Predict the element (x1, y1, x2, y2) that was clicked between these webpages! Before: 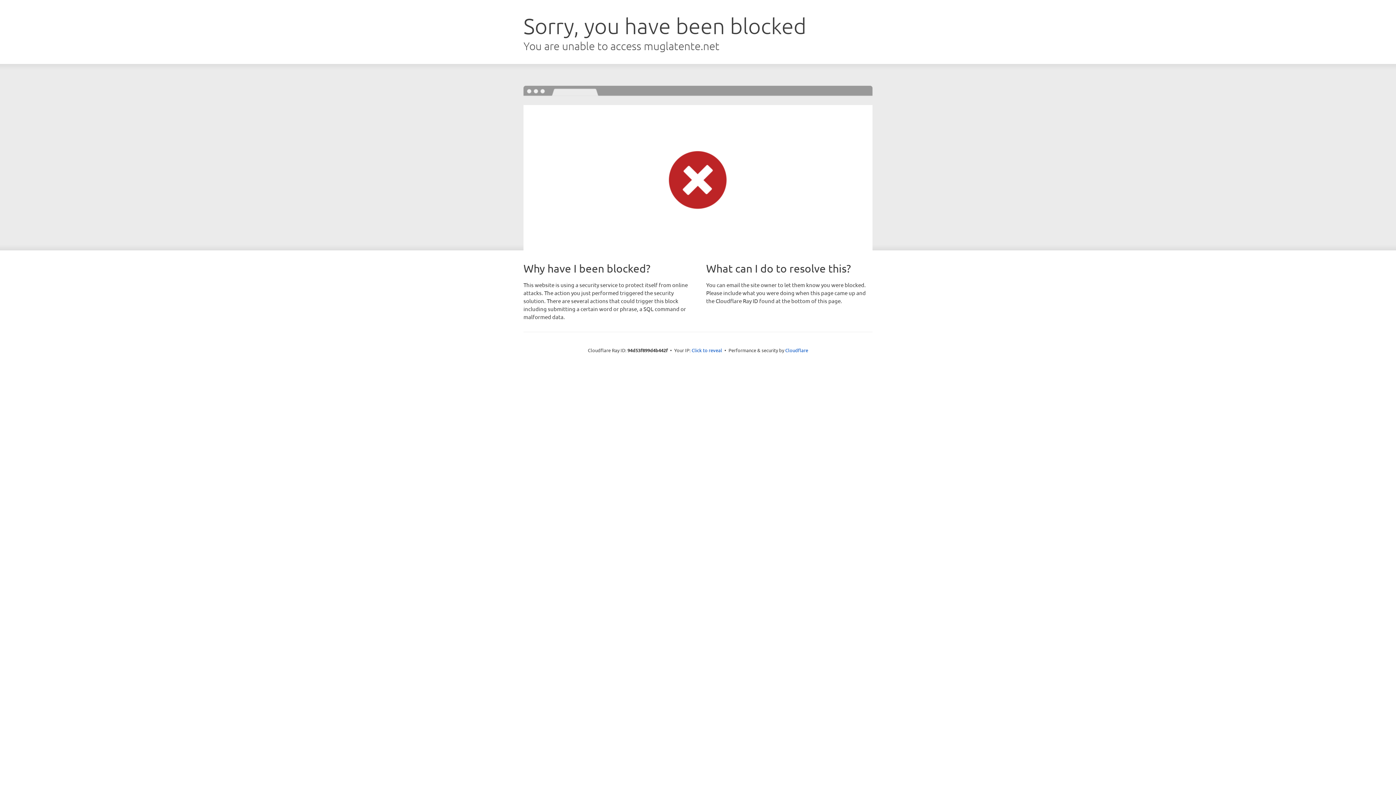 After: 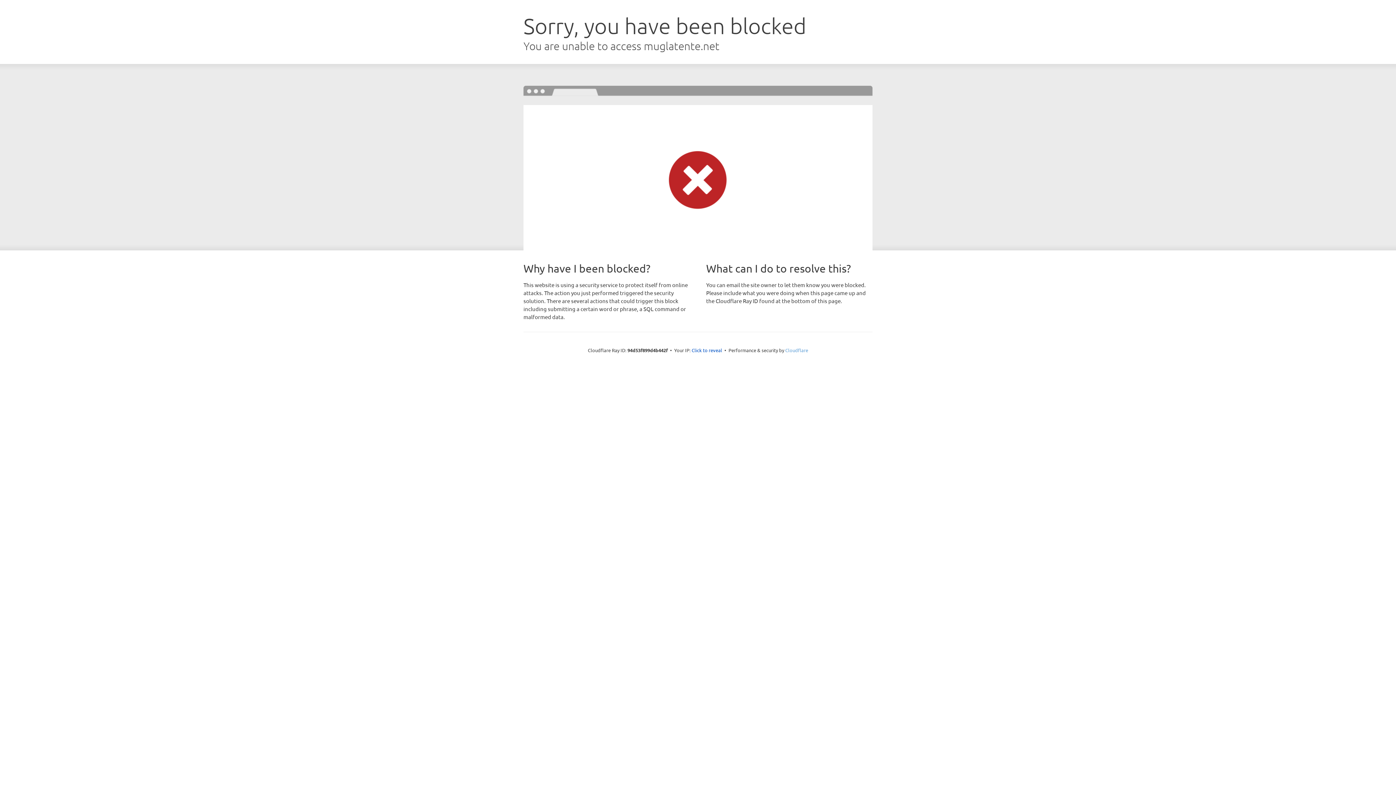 Action: bbox: (785, 347, 808, 353) label: Cloudflare